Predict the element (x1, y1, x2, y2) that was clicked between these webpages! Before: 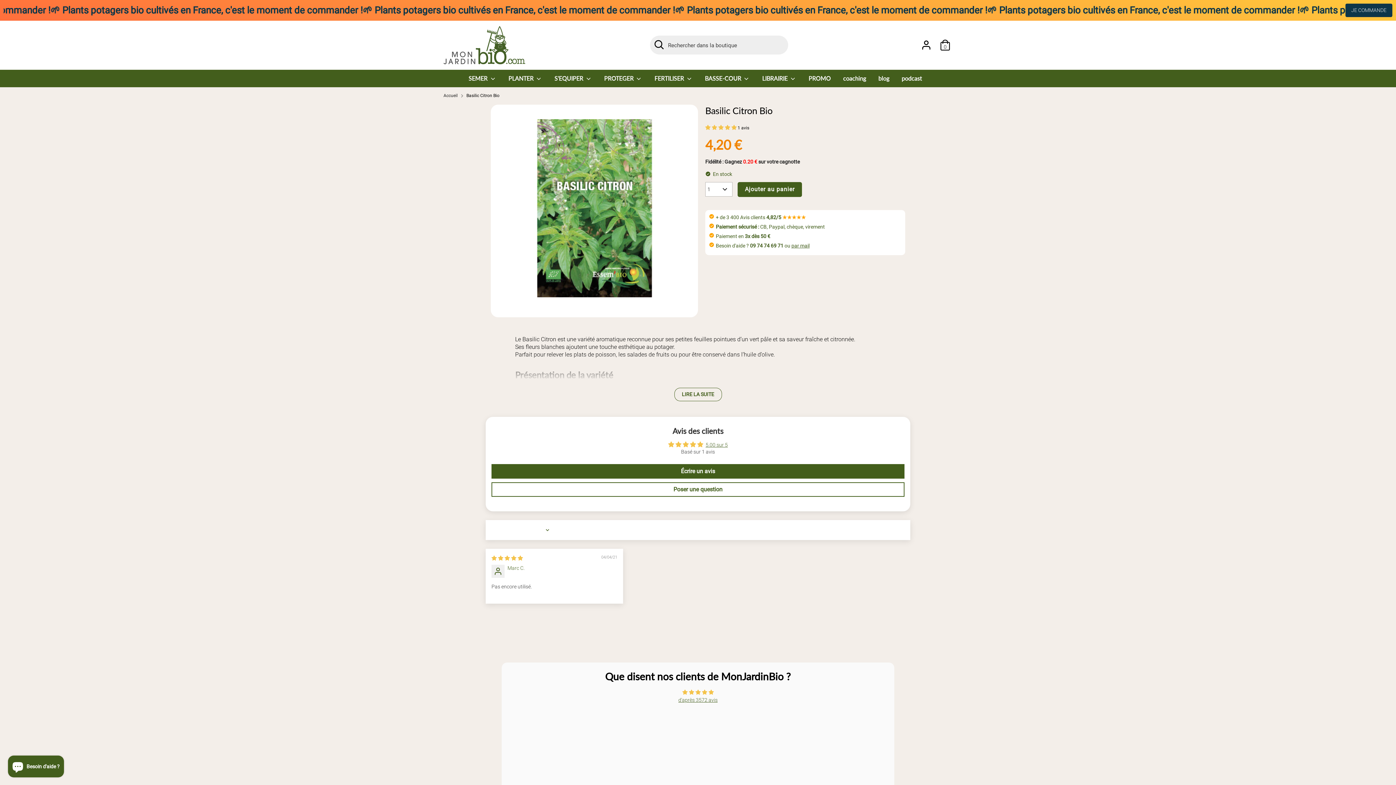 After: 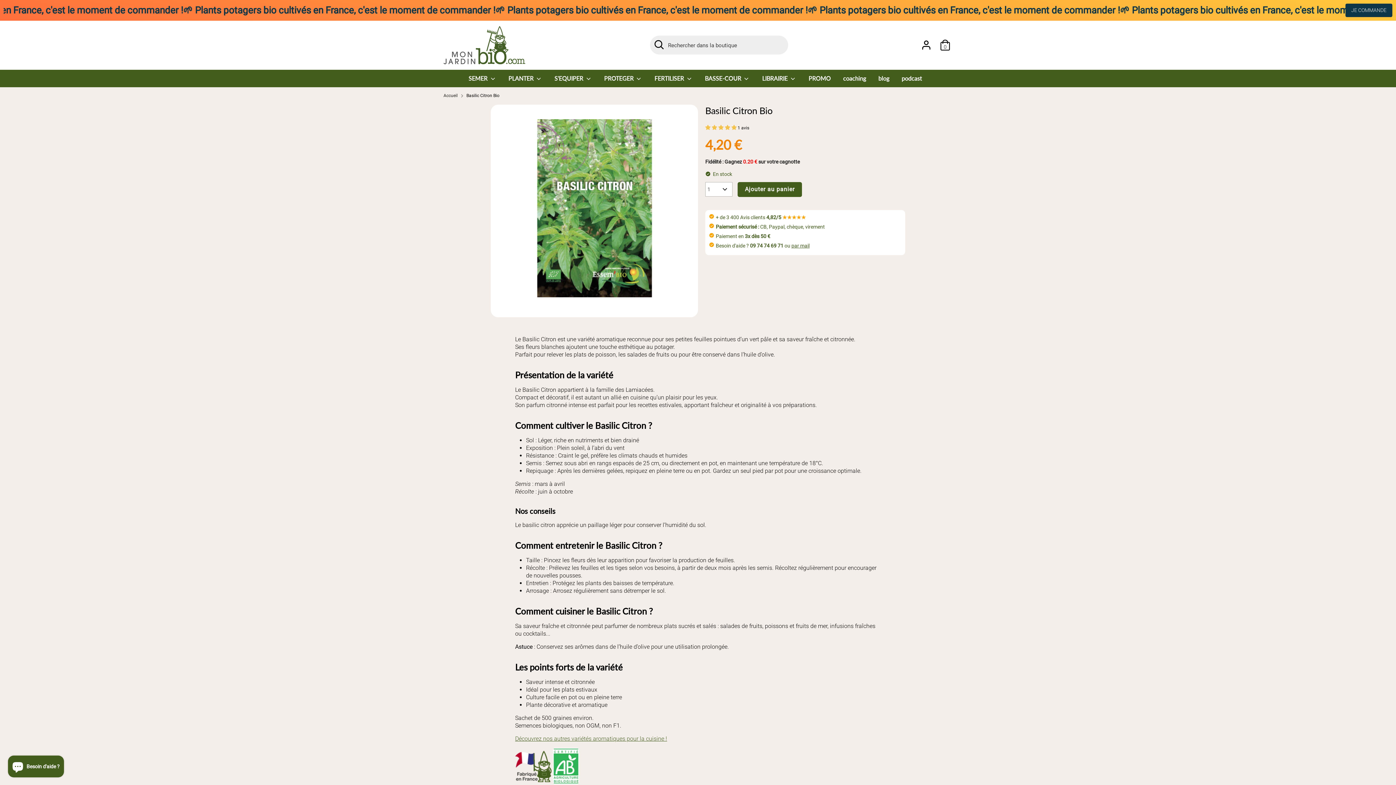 Action: label: LIRE LA SUITE bbox: (674, 388, 721, 400)